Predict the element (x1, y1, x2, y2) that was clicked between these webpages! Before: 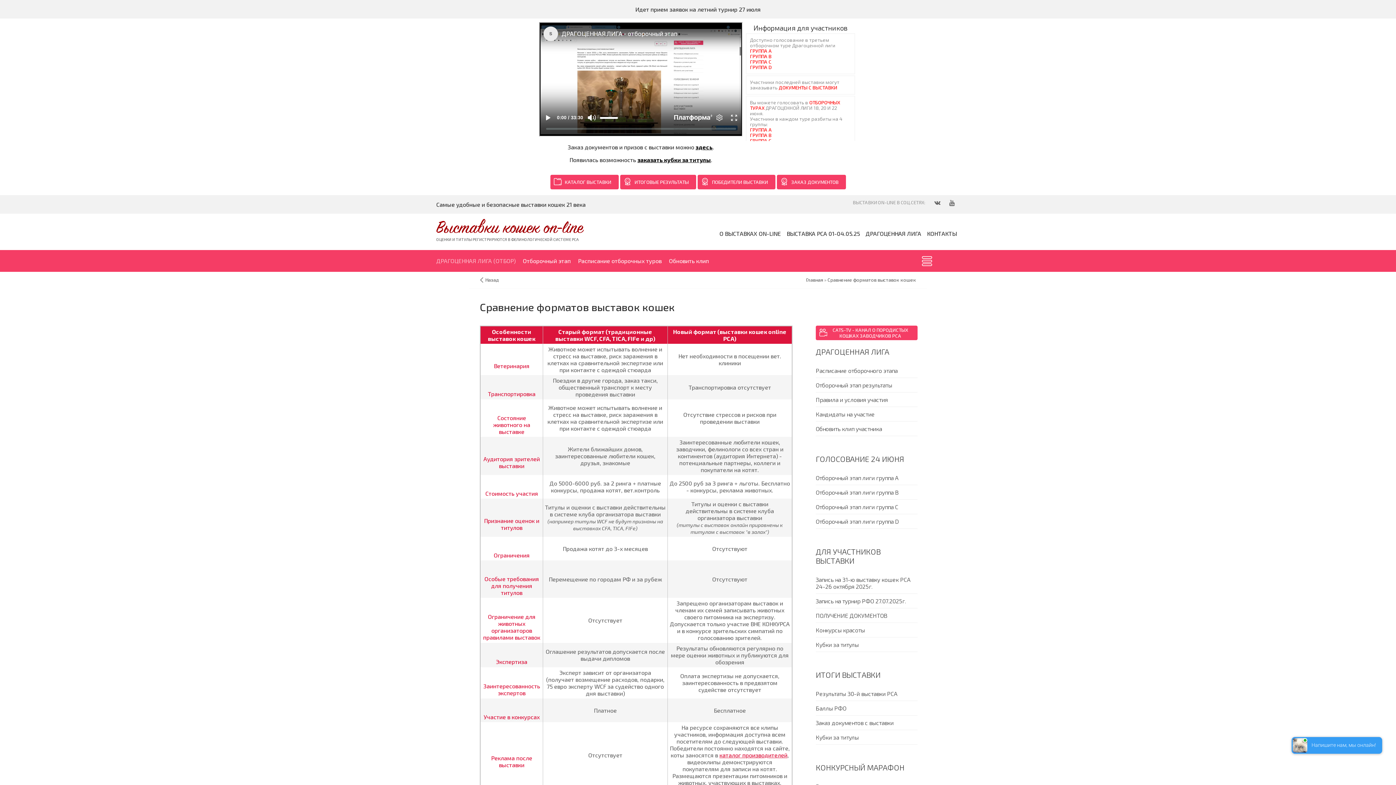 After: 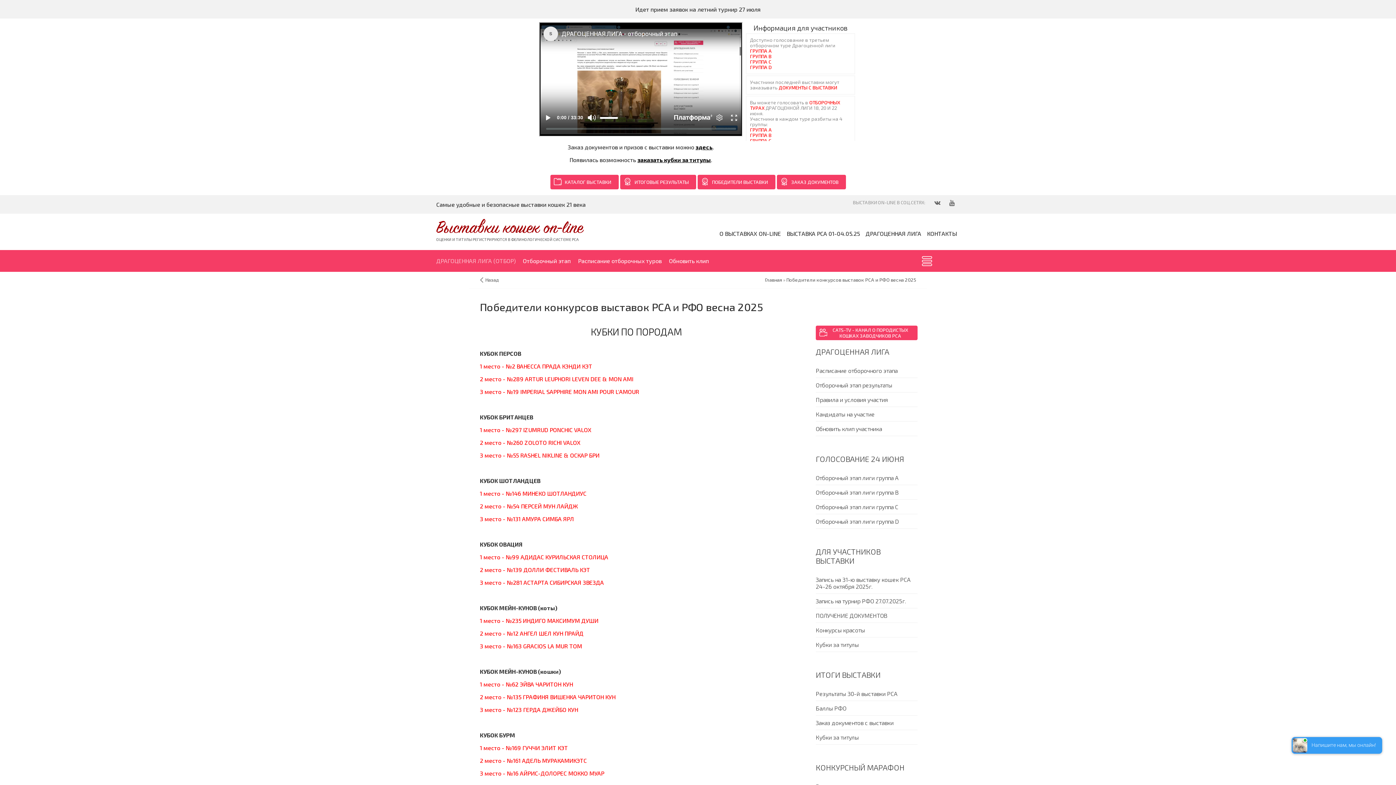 Action: label: ПОБЕДИТЕЛИ ВЫСТАВКИ bbox: (697, 178, 775, 185)